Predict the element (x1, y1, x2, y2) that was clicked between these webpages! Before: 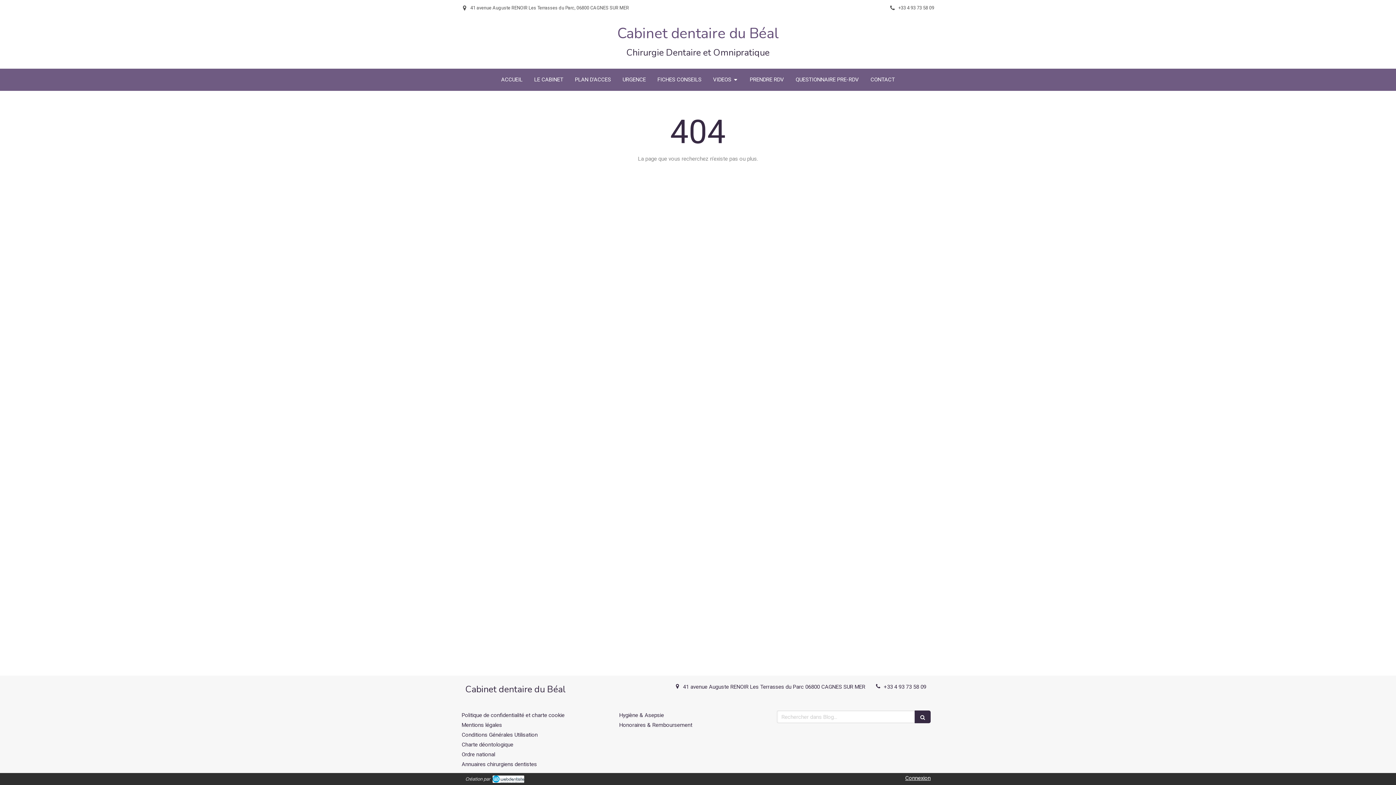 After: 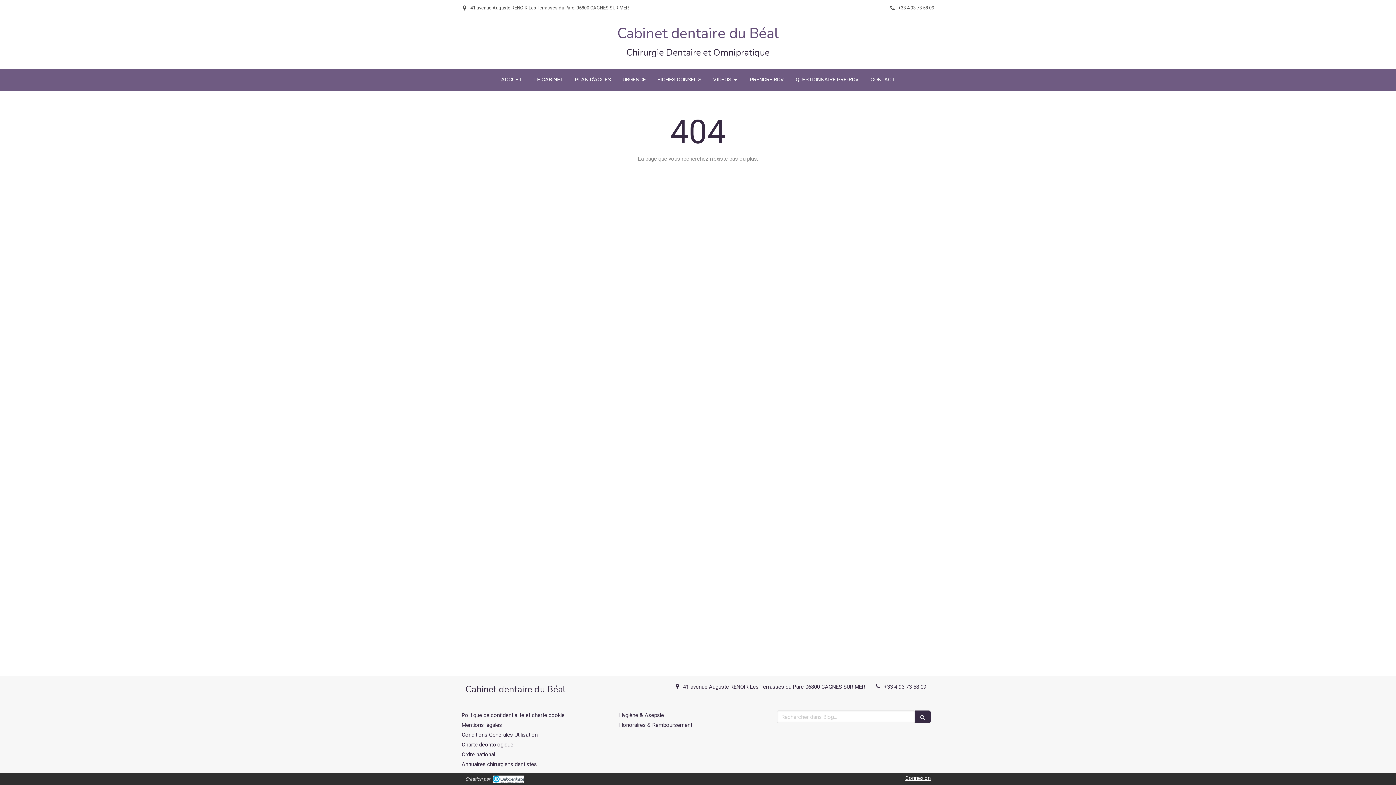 Action: label: +33 4 93 73 58 09 bbox: (883, 683, 926, 690)